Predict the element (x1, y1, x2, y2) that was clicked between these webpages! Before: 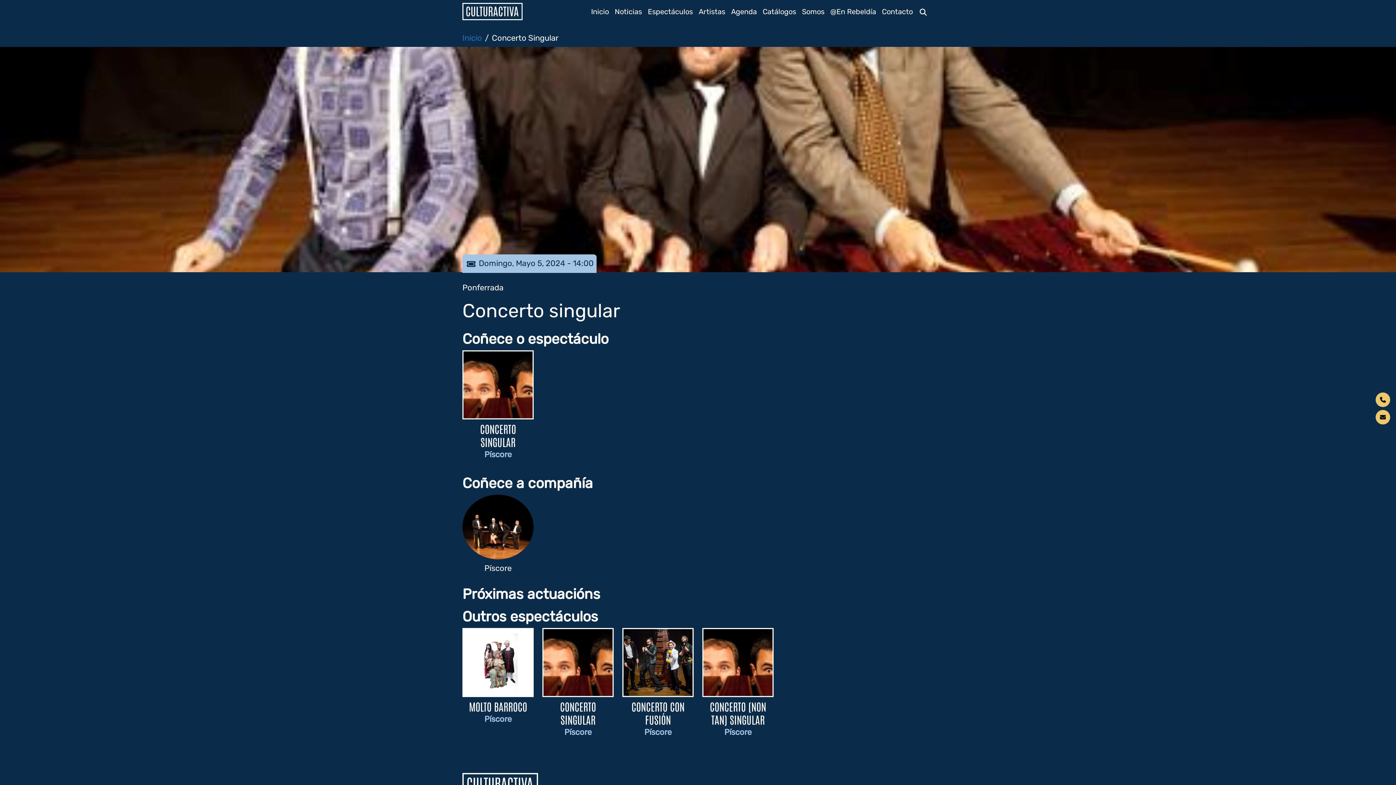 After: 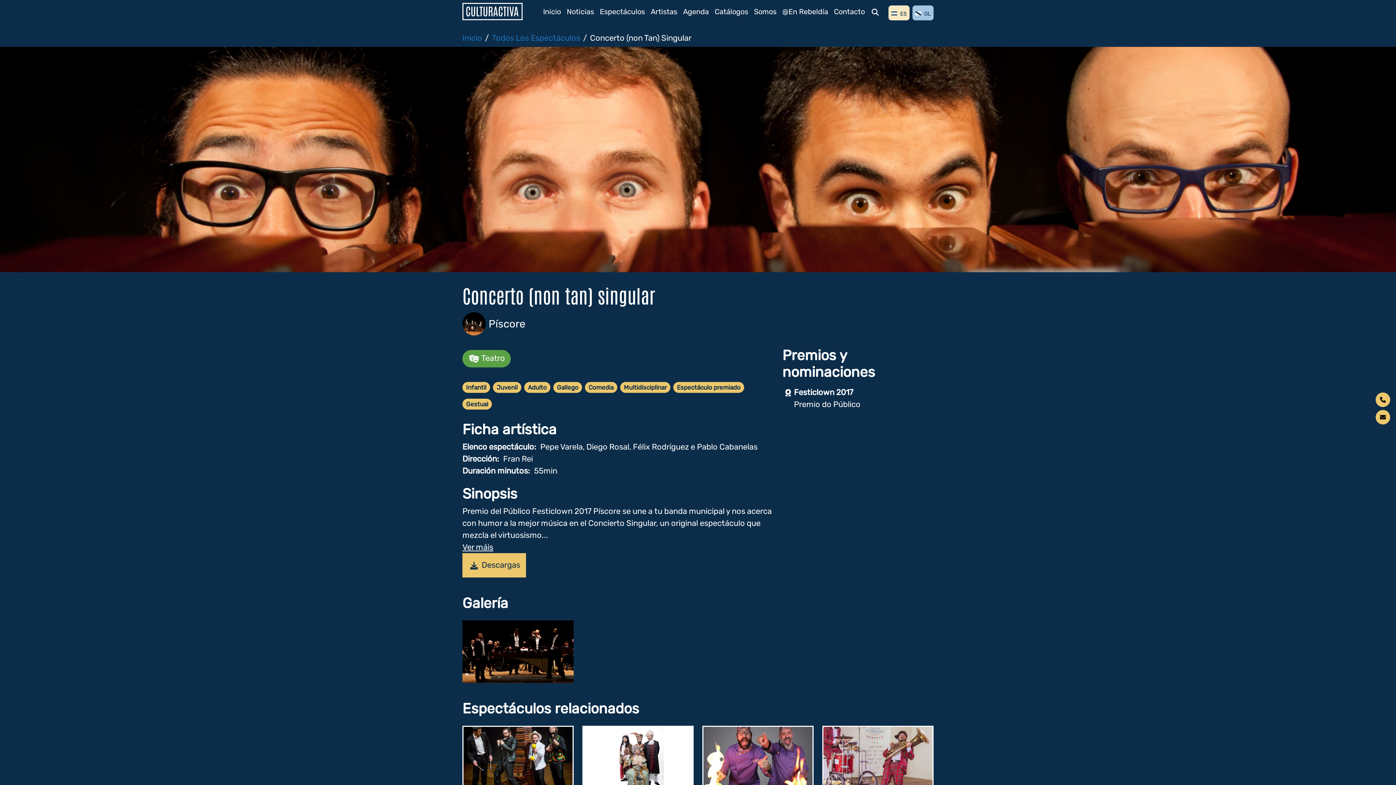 Action: label: CONCERTO (NON TAN) SINGULAR bbox: (710, 699, 766, 726)